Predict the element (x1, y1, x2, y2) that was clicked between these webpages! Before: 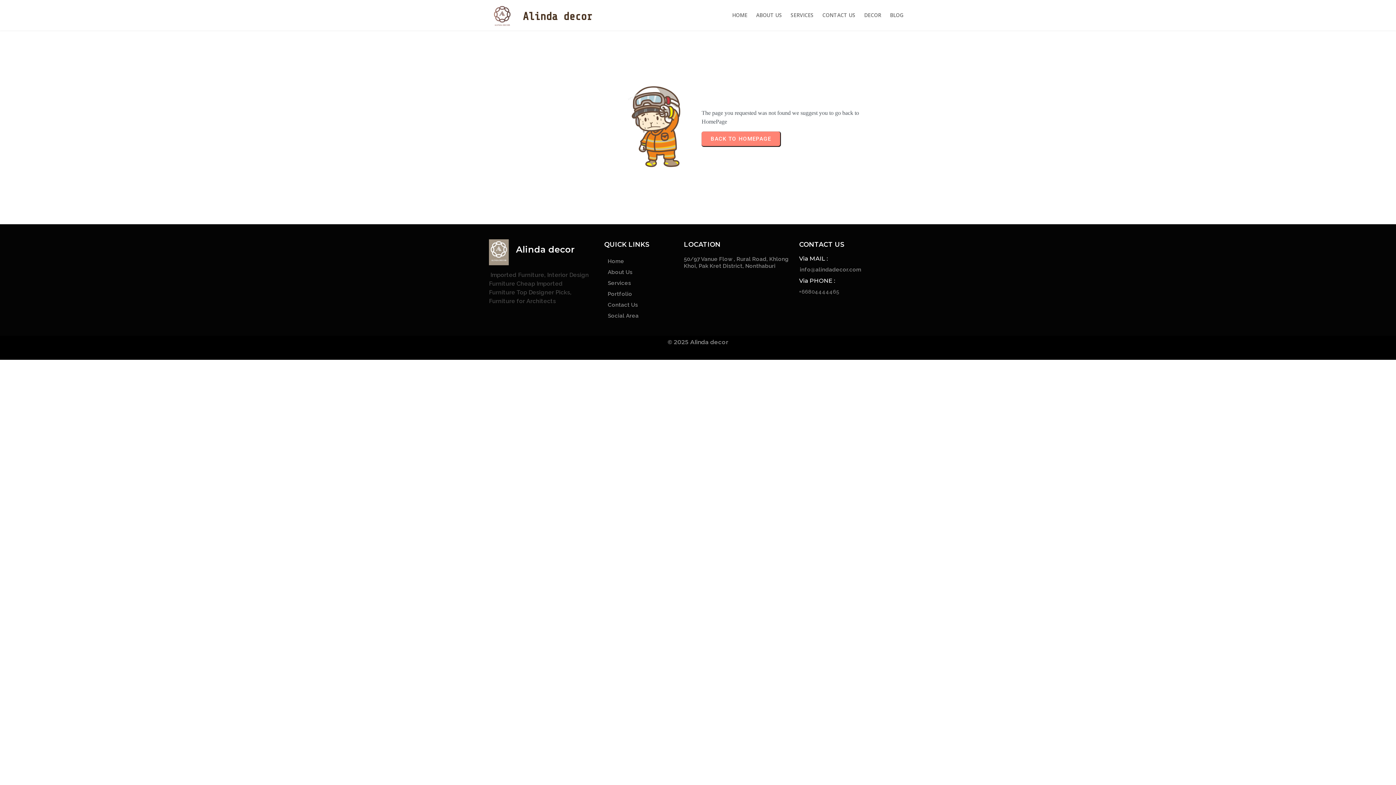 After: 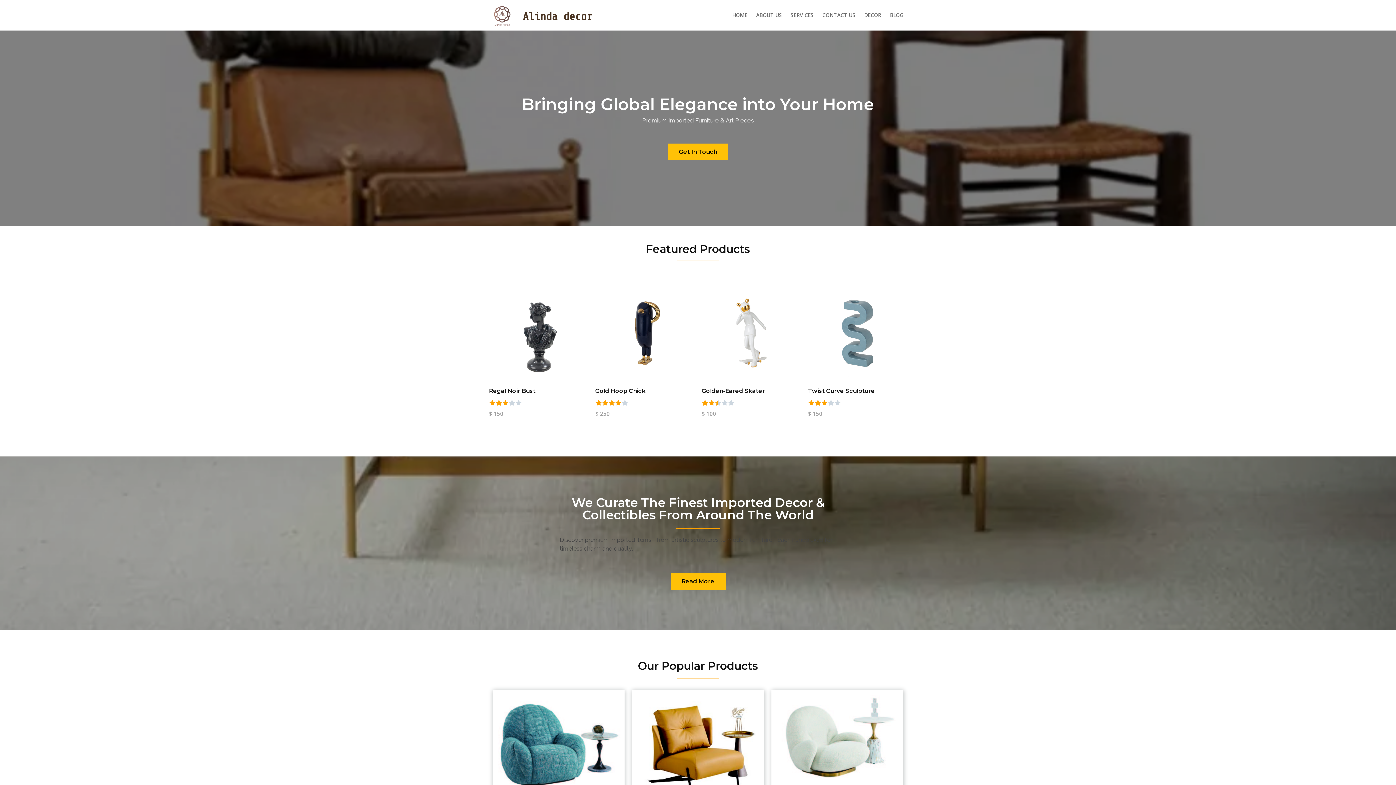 Action: label: Home bbox: (604, 256, 676, 266)